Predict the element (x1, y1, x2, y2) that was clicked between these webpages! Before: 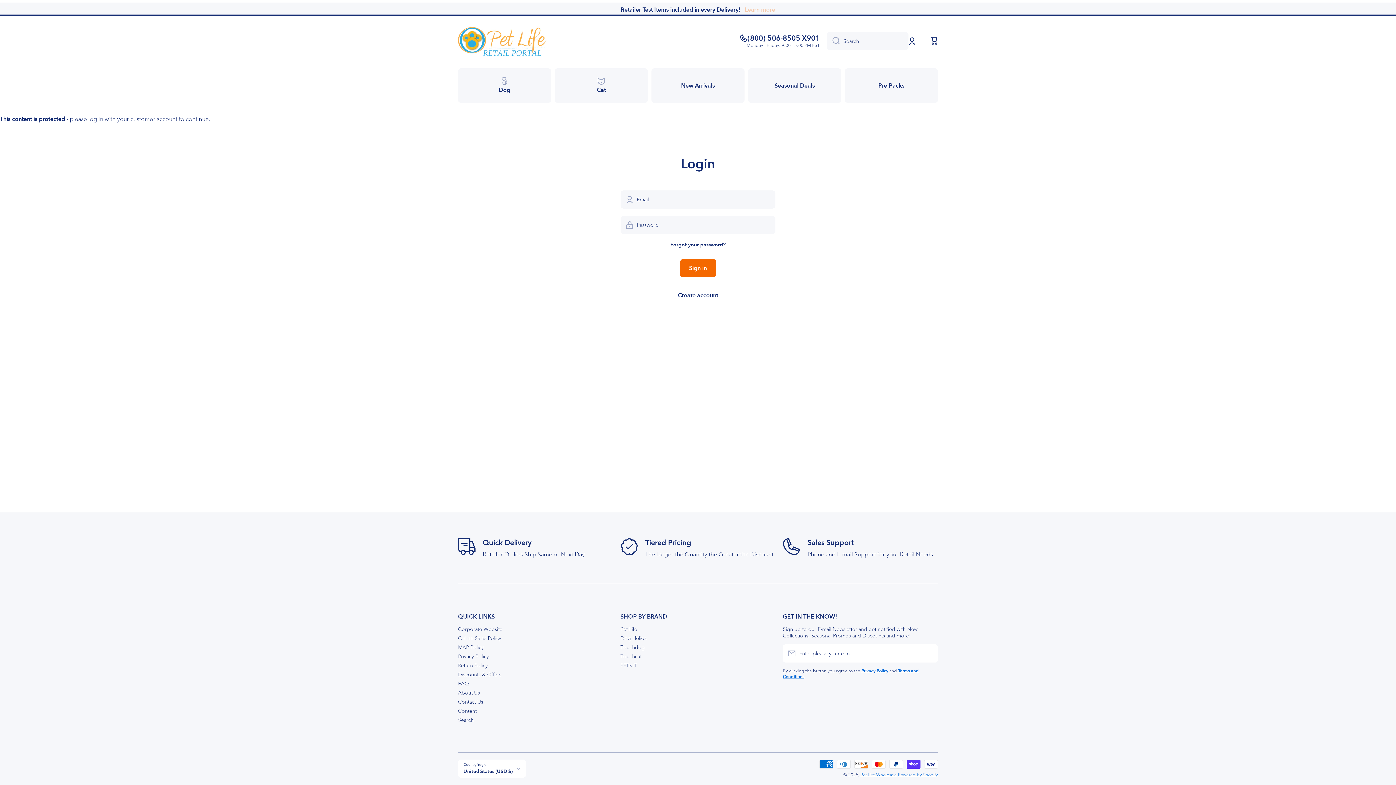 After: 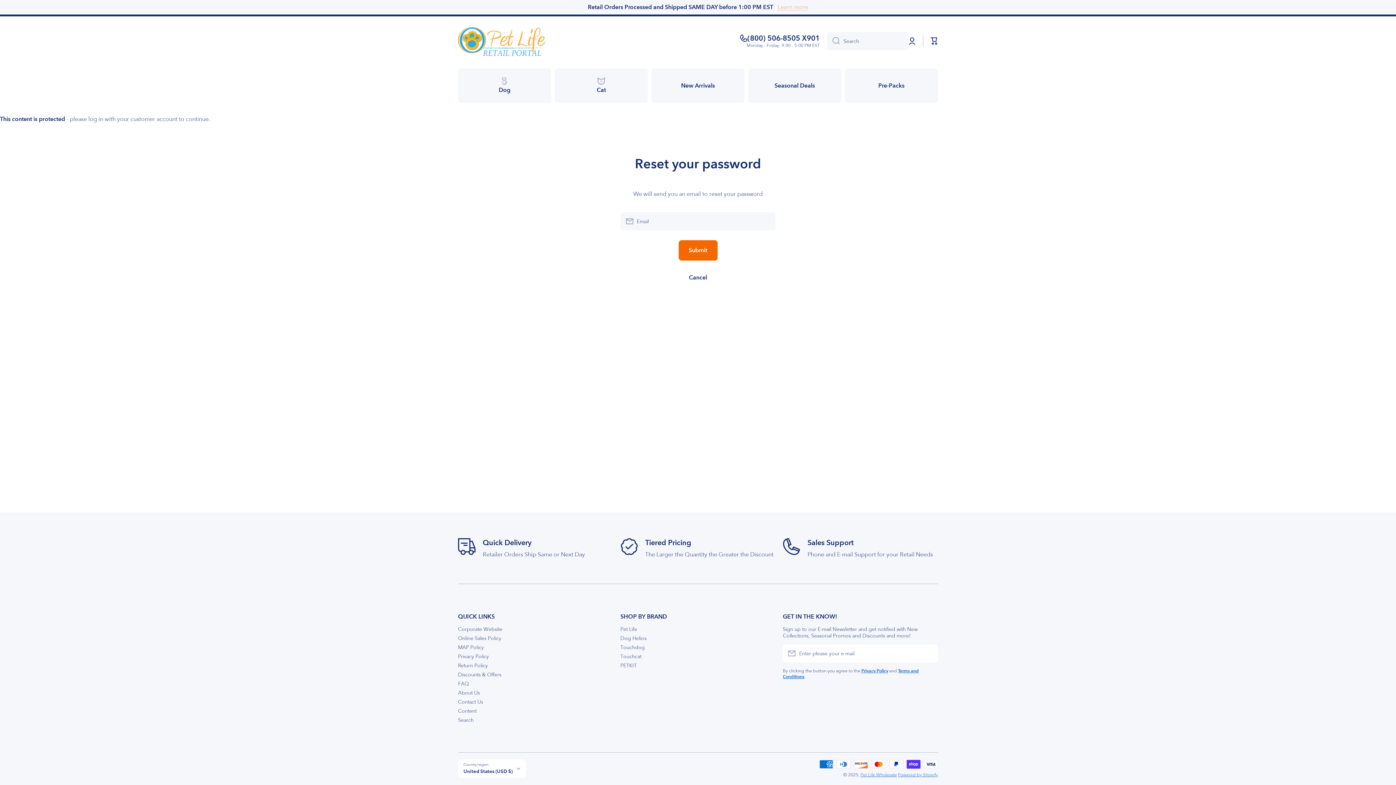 Action: label: Forgot your password? bbox: (670, 241, 725, 248)